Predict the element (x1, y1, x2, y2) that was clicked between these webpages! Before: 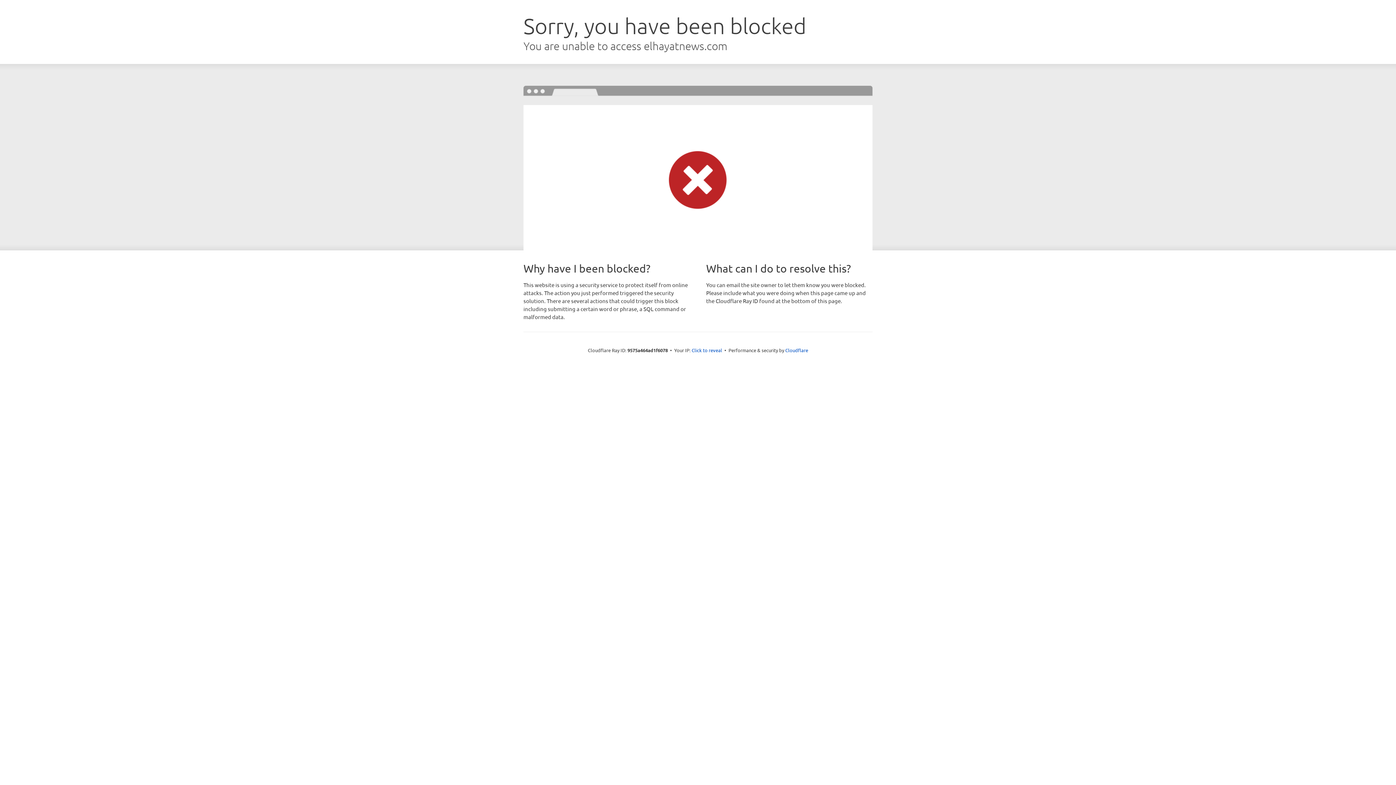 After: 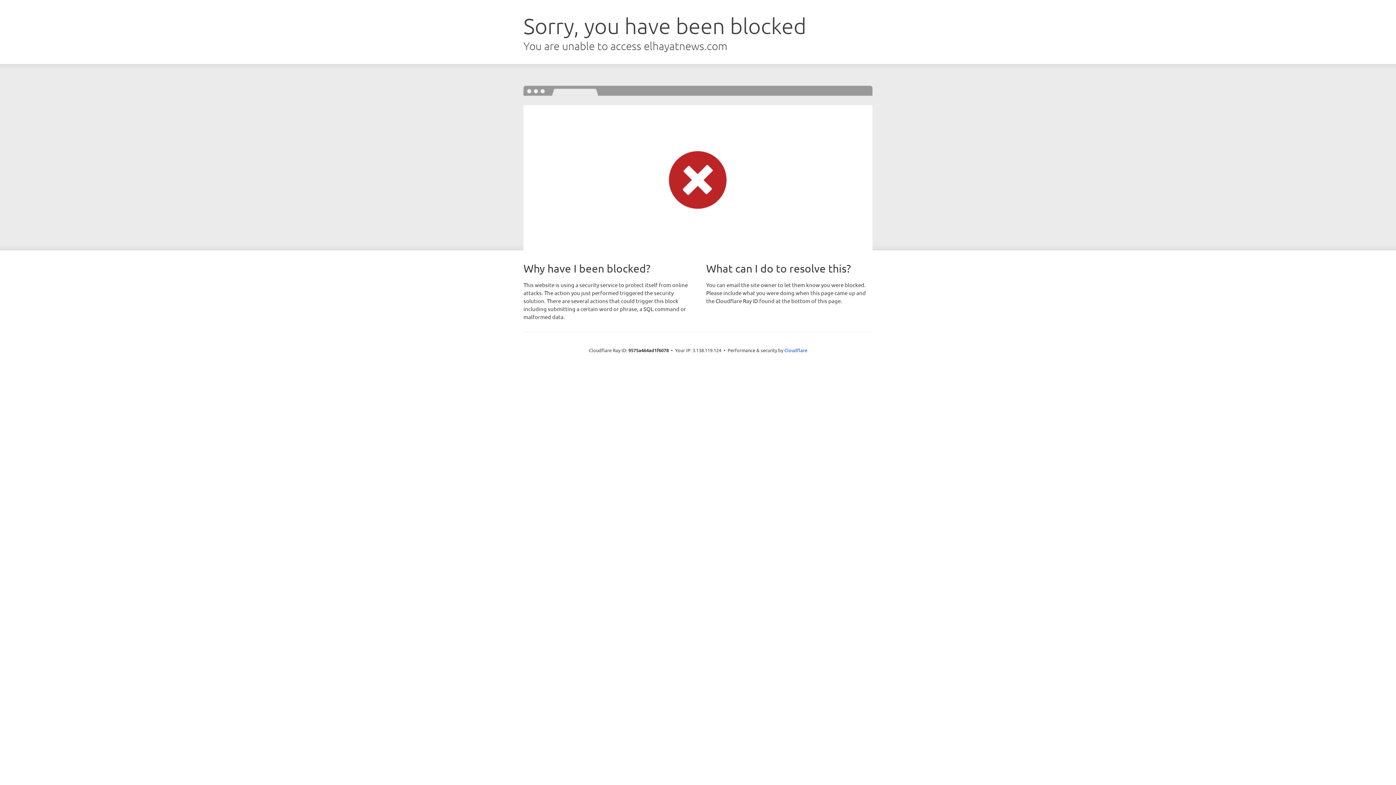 Action: label: Click to reveal bbox: (691, 346, 722, 353)